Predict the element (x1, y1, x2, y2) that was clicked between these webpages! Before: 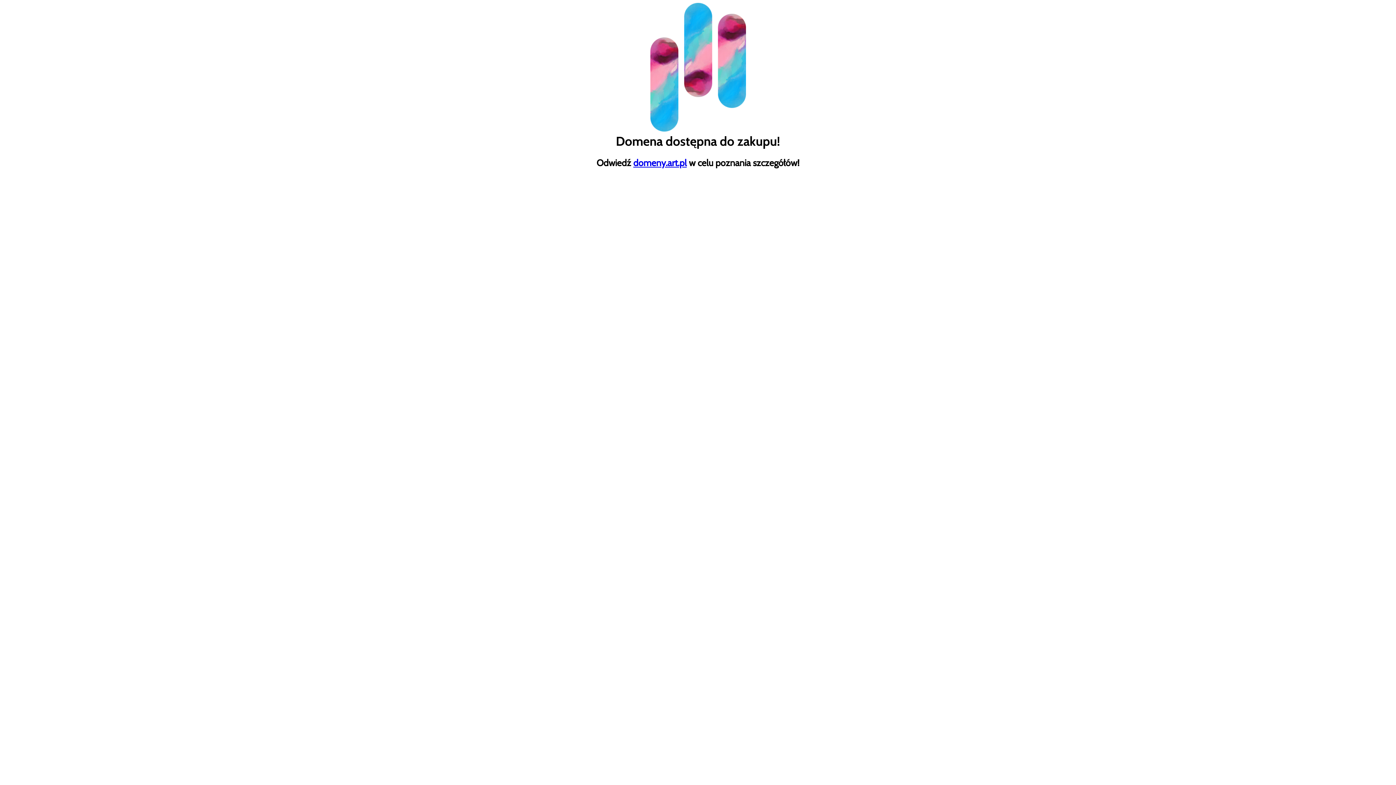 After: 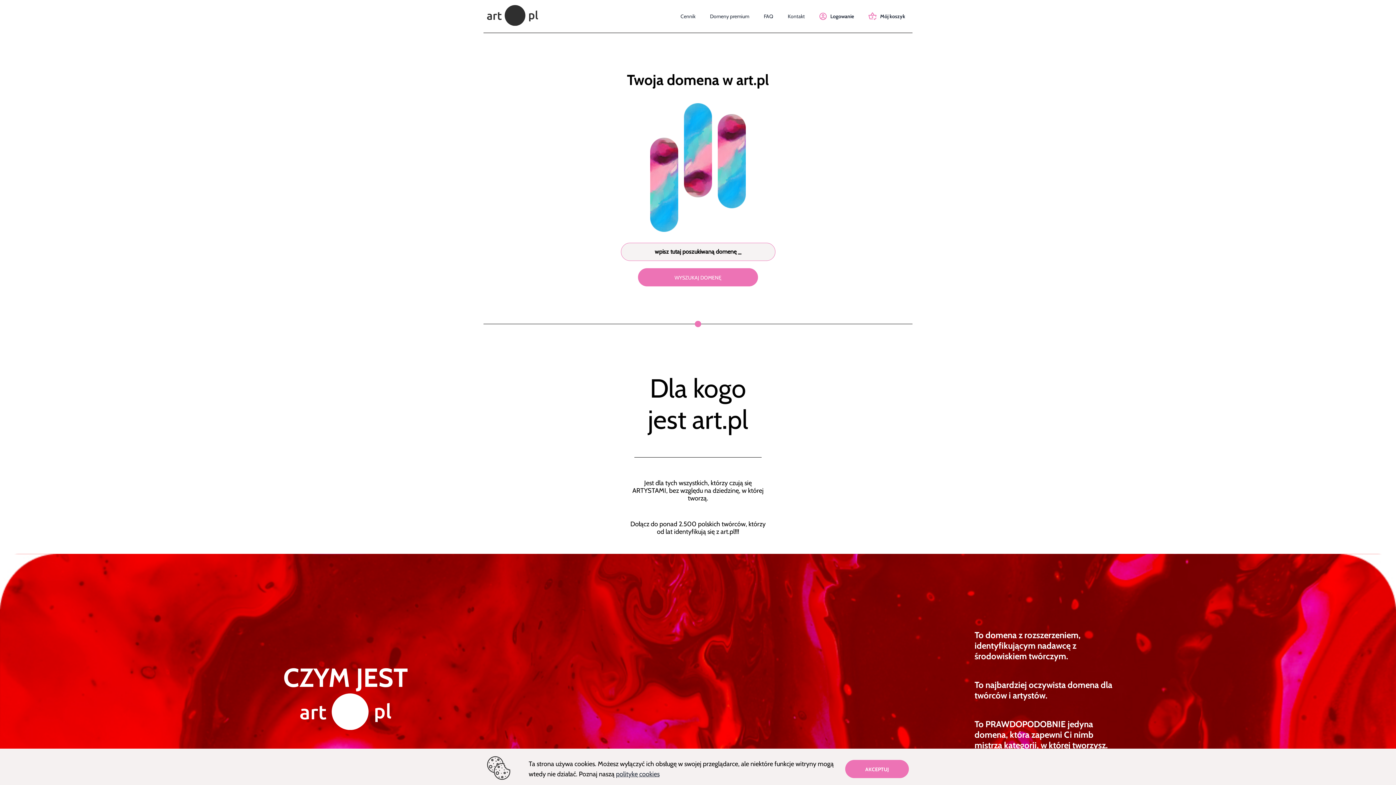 Action: bbox: (633, 157, 686, 168) label: domeny.art.pl